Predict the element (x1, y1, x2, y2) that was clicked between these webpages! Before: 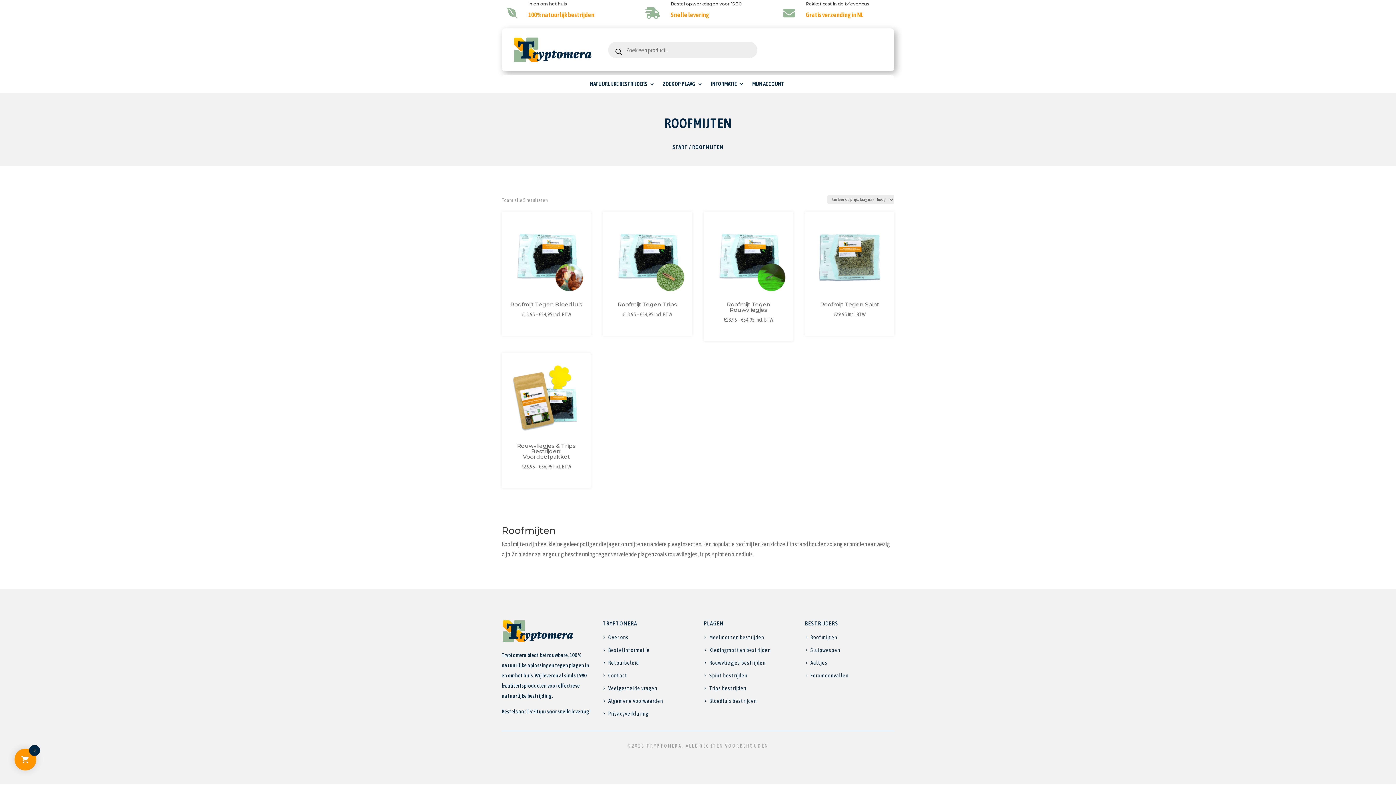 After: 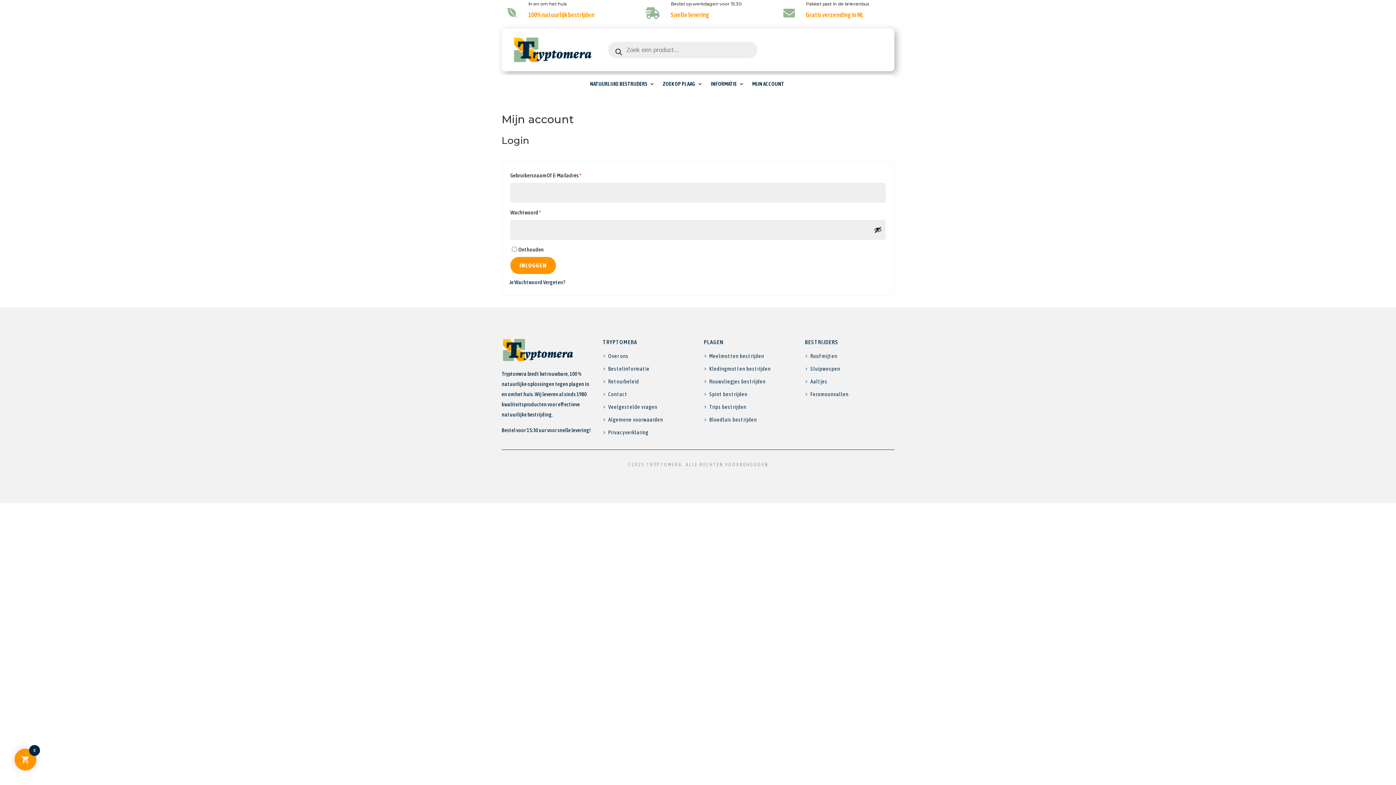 Action: label: MIJN ACCOUNT bbox: (752, 81, 784, 89)